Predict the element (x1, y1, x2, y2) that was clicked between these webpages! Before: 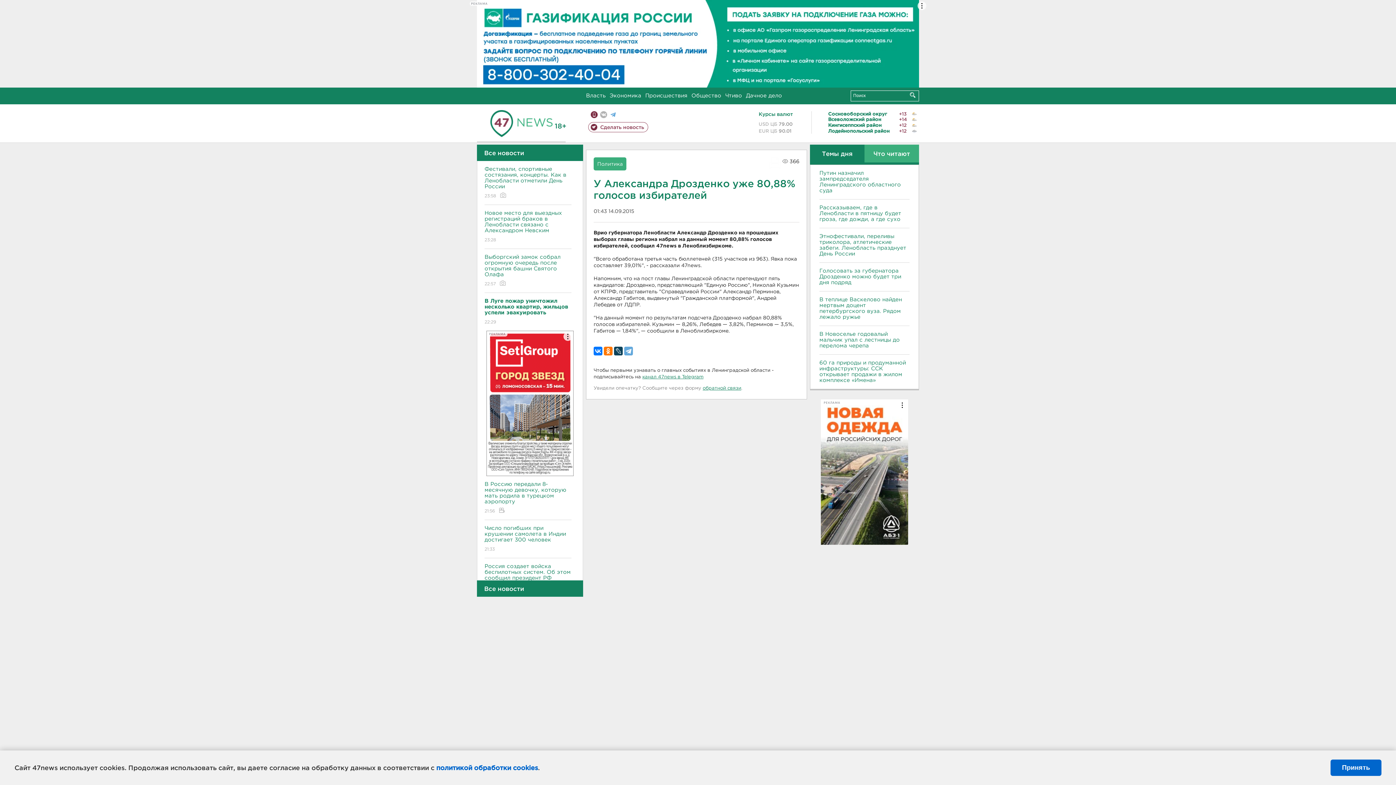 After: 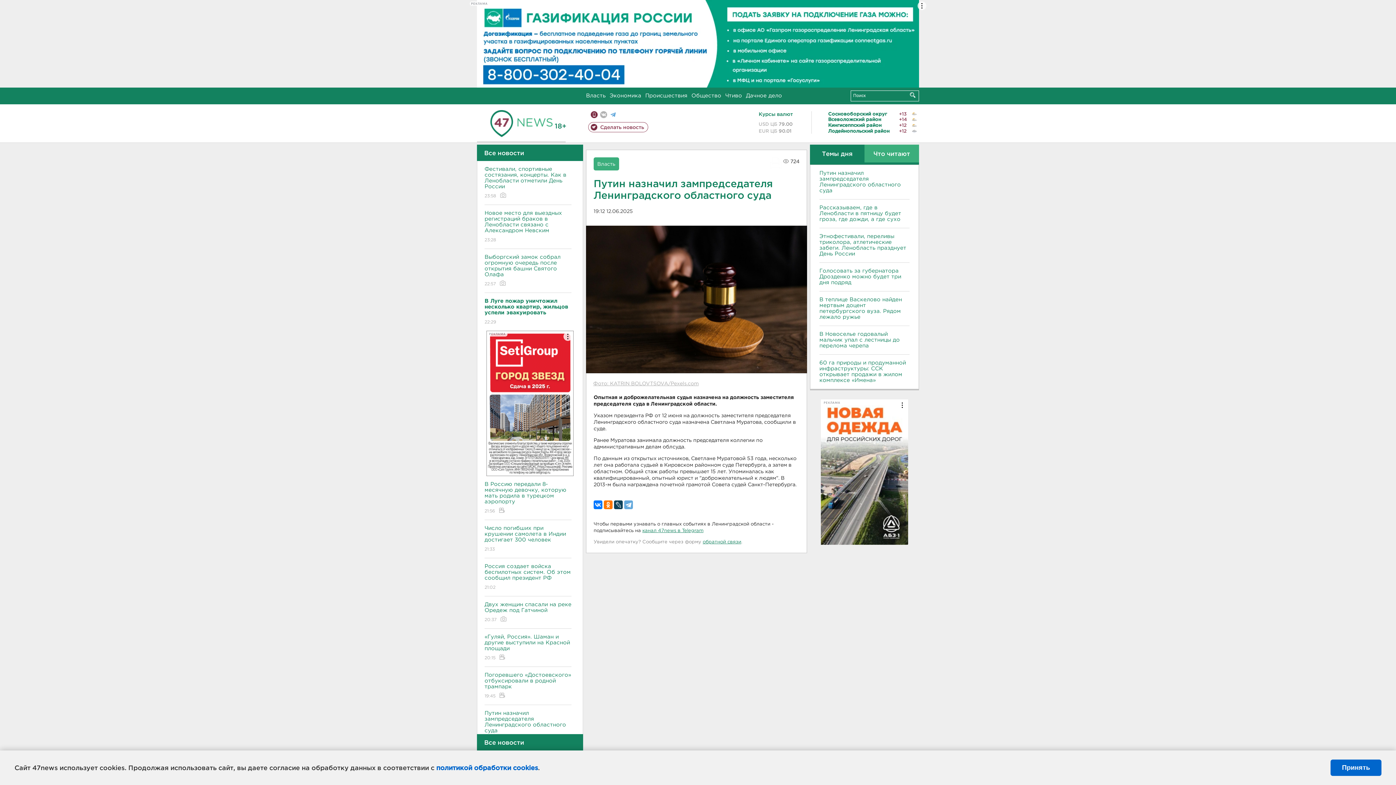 Action: label: Путин назначил зампредседателя Ленинградского областного суда bbox: (819, 170, 909, 193)